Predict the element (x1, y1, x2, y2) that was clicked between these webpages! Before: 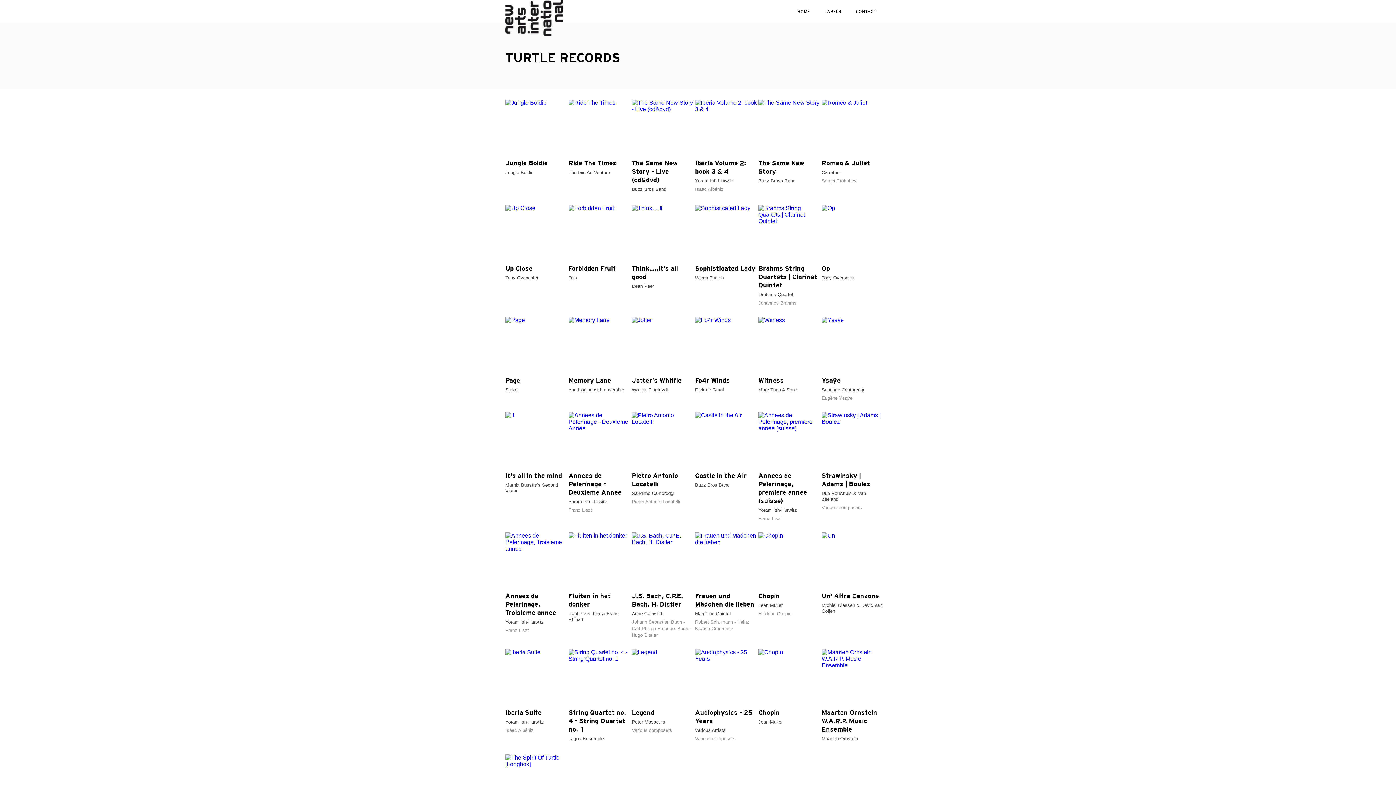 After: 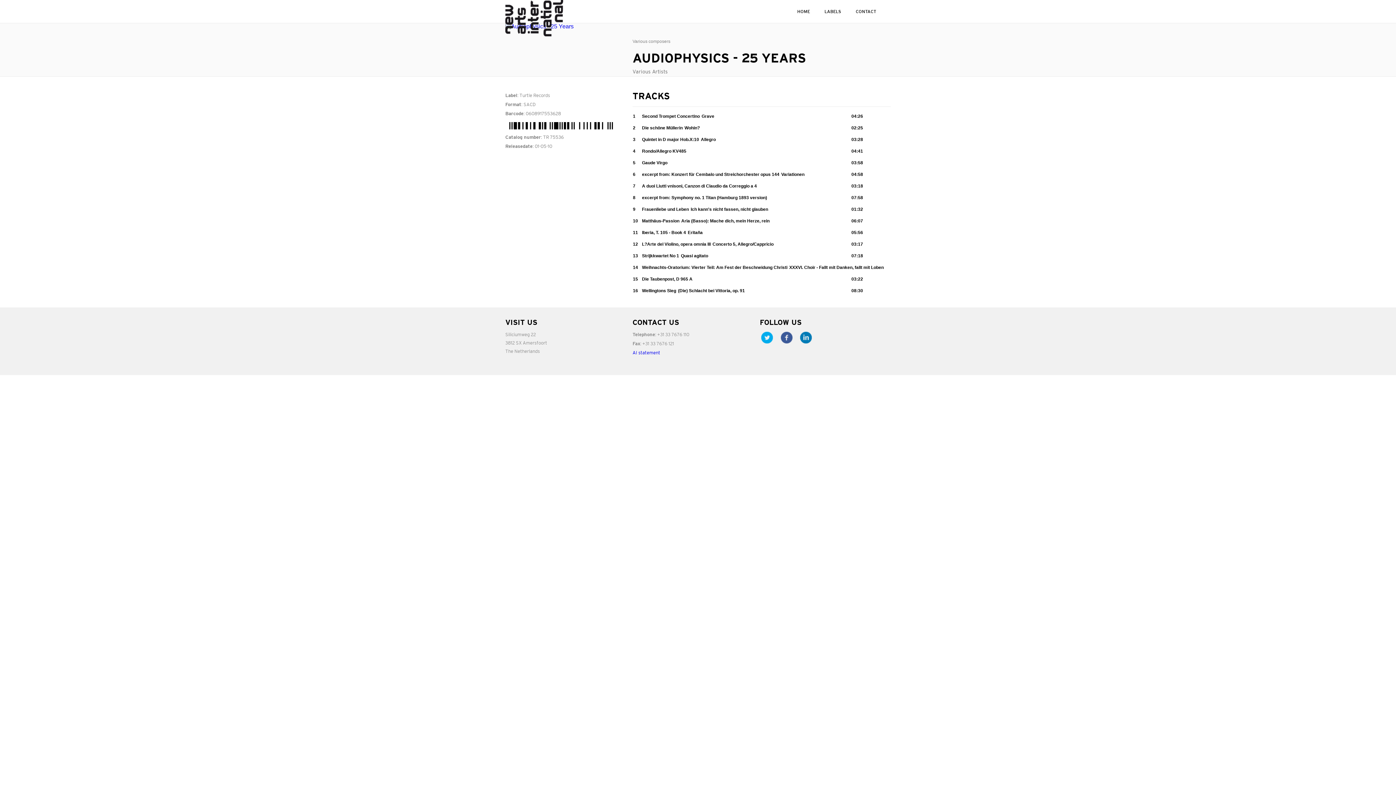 Action: bbox: (695, 656, 757, 662)